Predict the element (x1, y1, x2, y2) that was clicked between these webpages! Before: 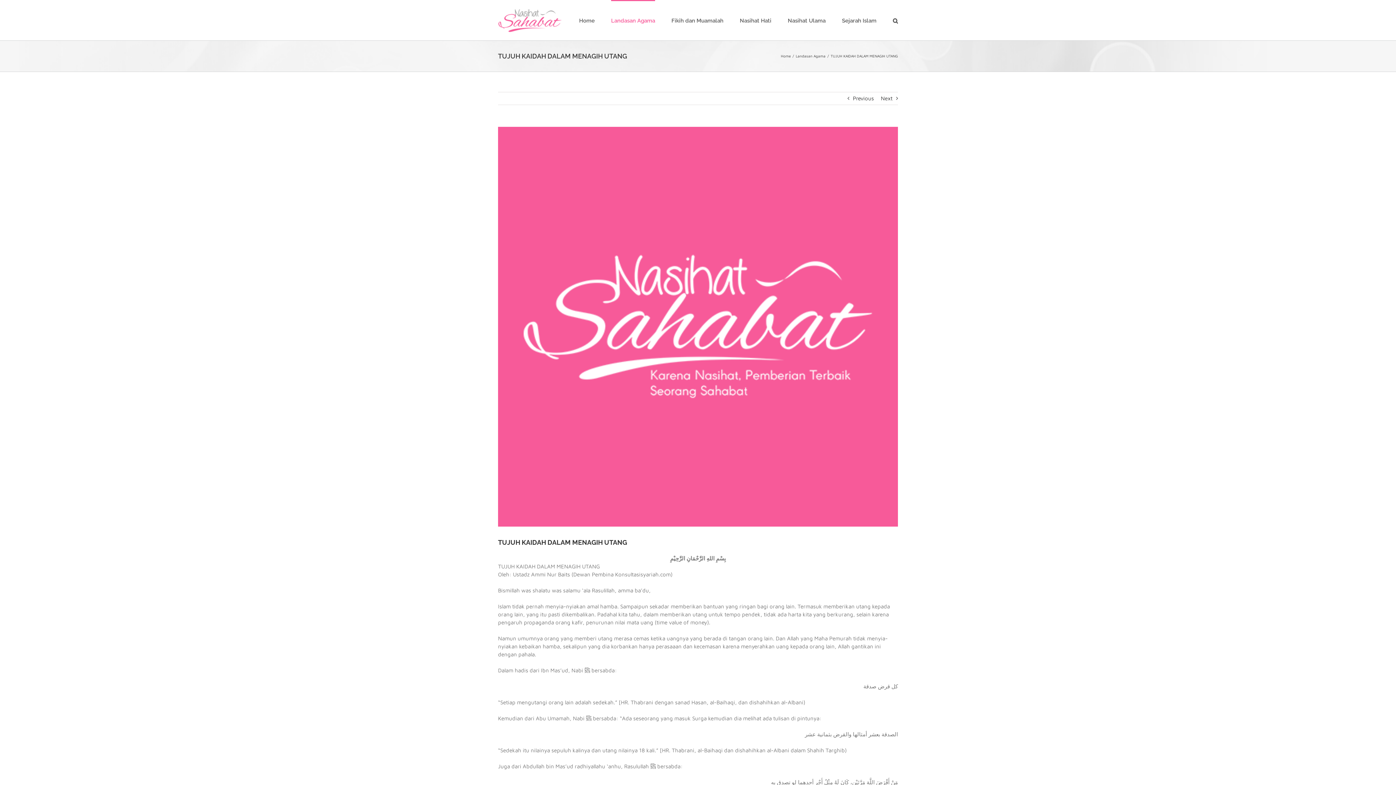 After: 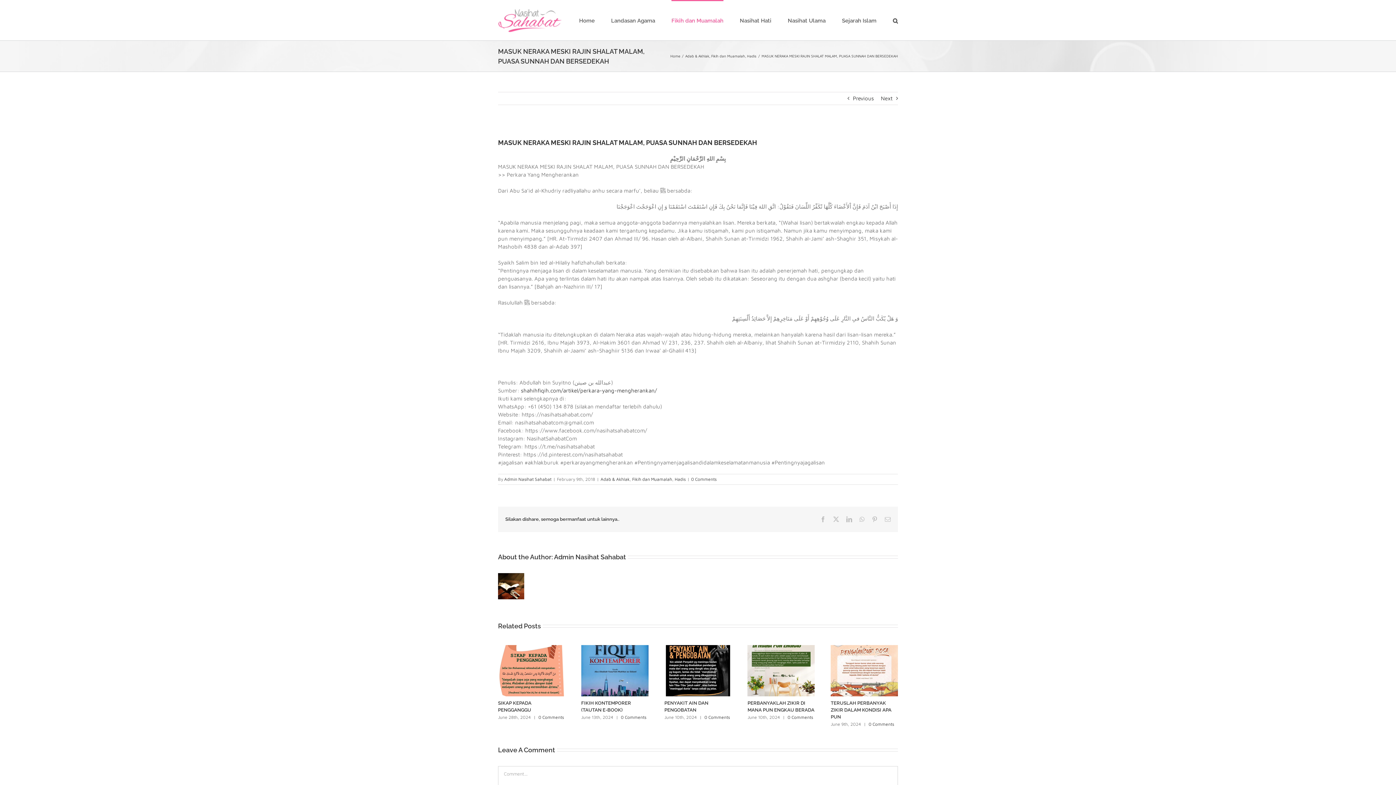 Action: label: Previous bbox: (853, 92, 874, 104)